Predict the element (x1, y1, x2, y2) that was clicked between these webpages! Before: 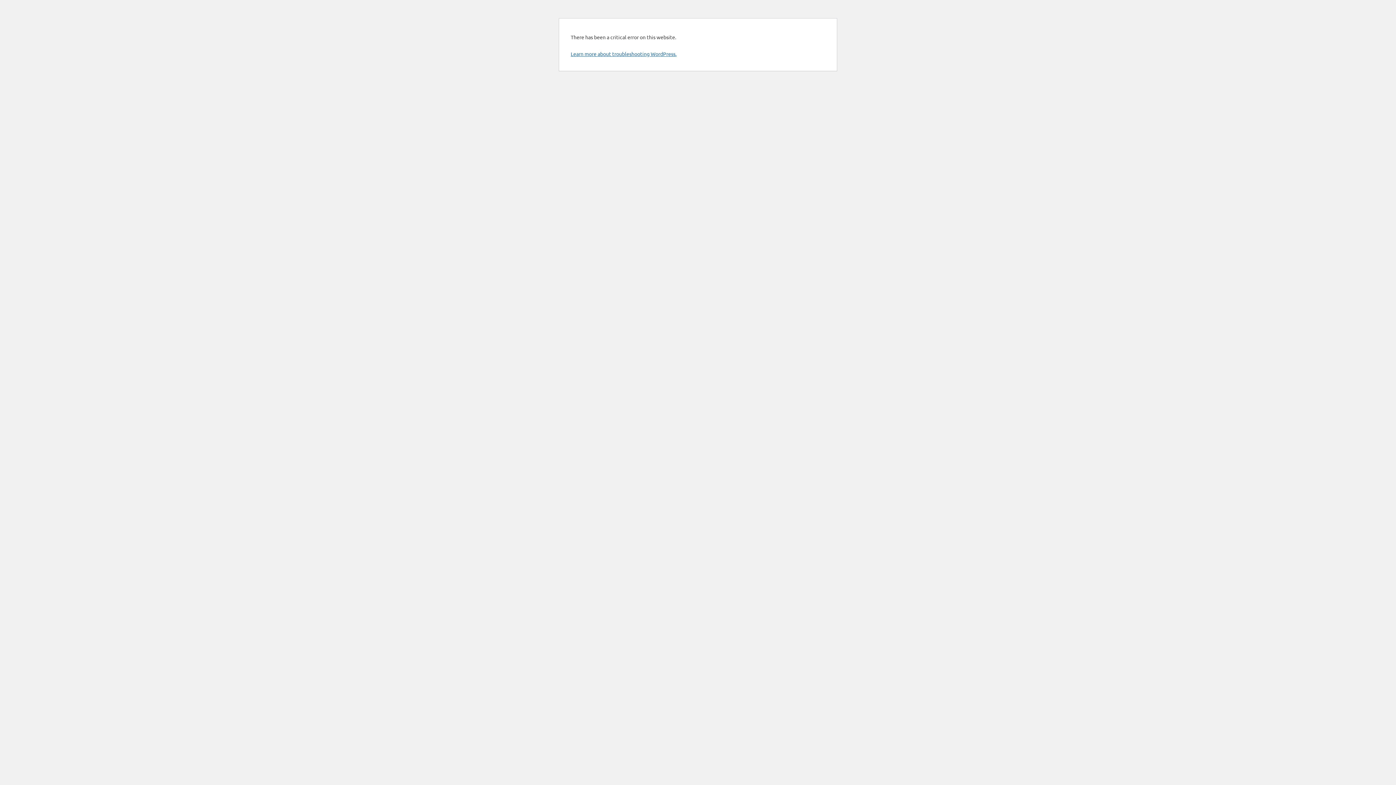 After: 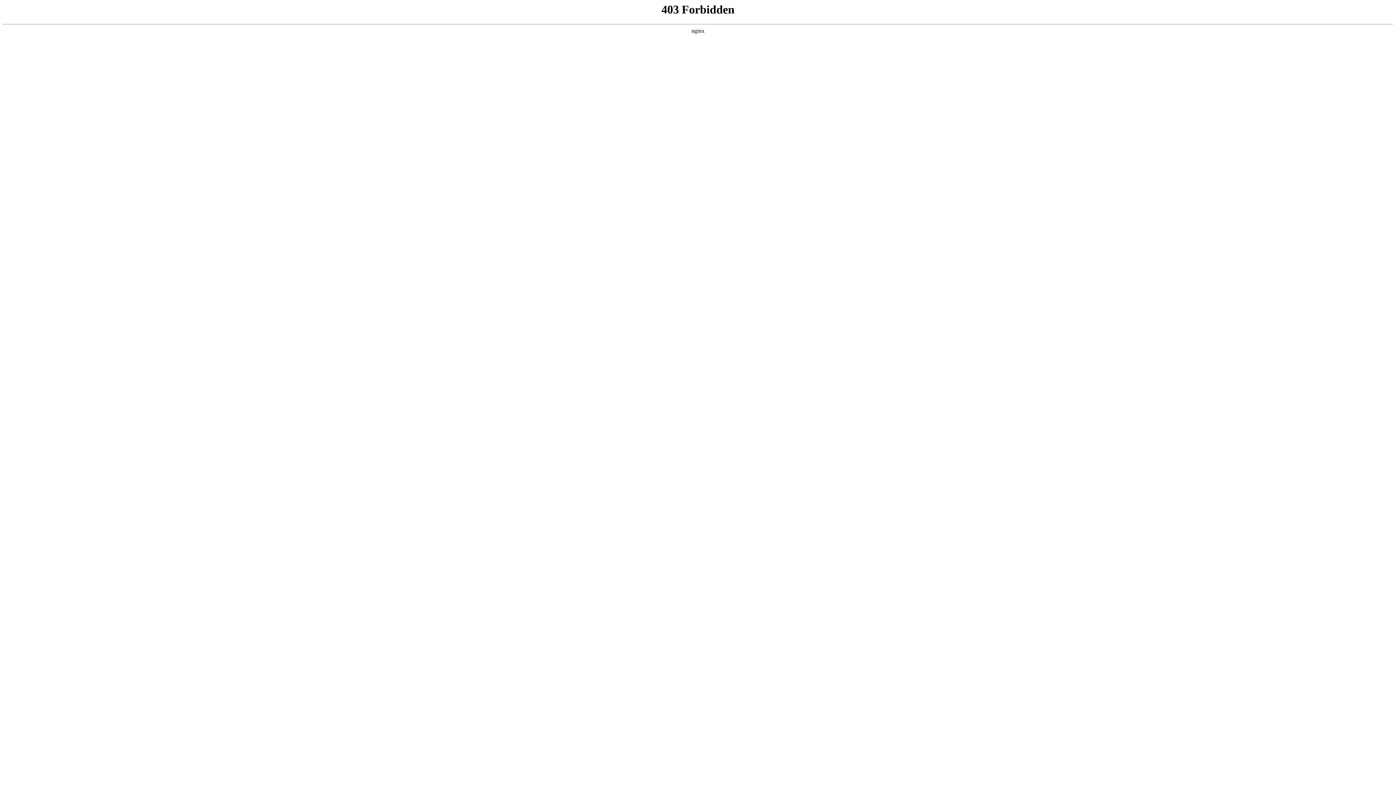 Action: label: Learn more about troubleshooting WordPress. bbox: (570, 50, 676, 57)